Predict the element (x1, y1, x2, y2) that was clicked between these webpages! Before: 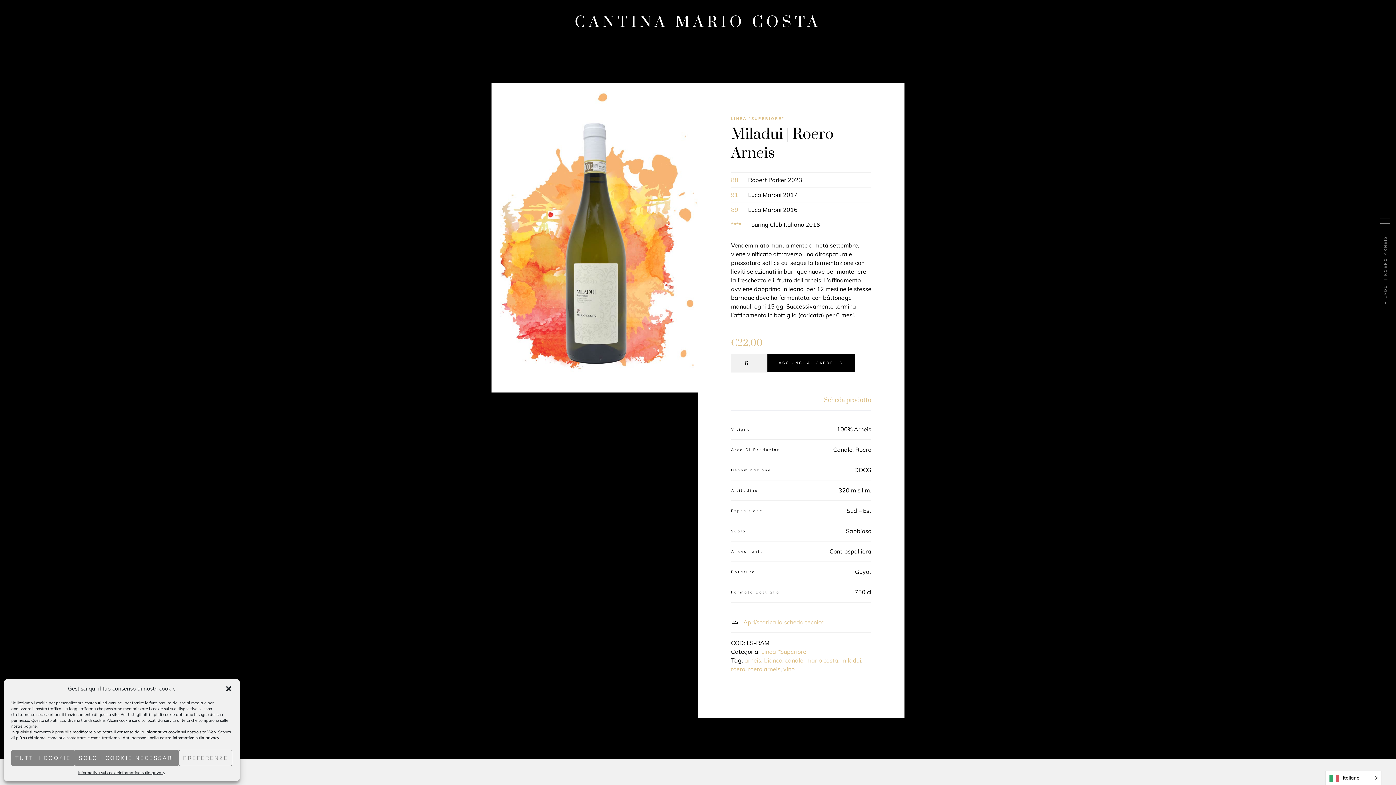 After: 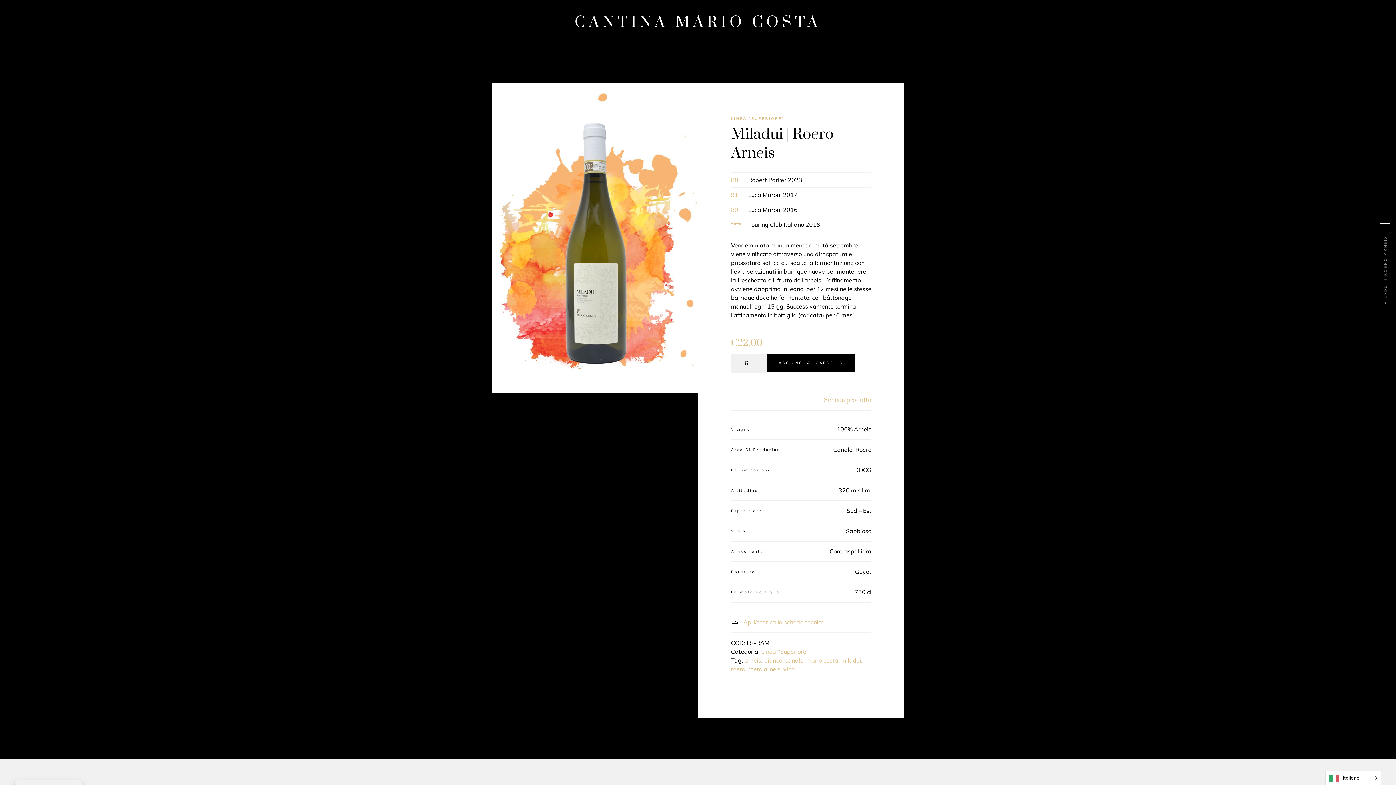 Action: label: SOLO I COOKIE NECESSARI bbox: (74, 750, 178, 766)